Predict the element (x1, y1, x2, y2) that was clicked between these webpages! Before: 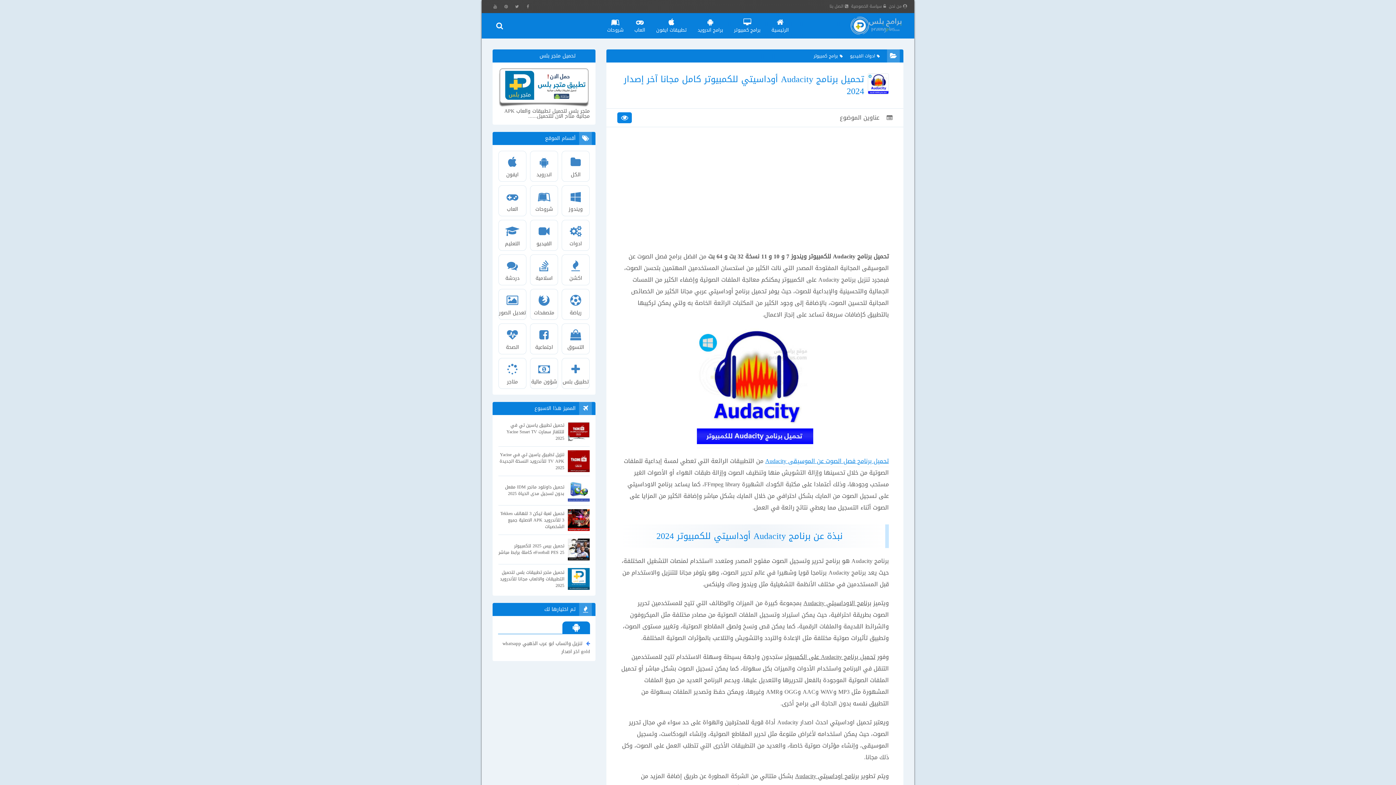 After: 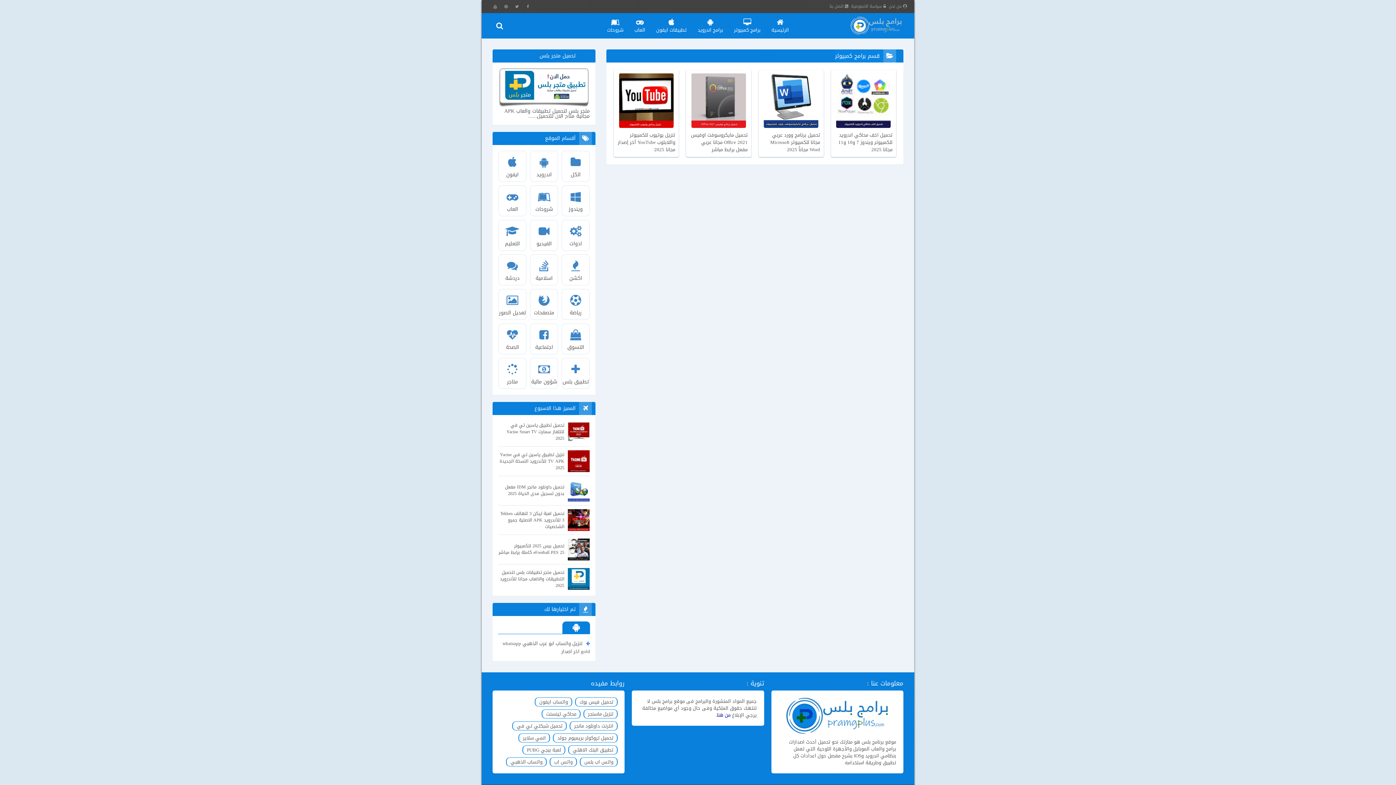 Action: label: برامج كمبيوتر bbox: (810, 49, 846, 62)